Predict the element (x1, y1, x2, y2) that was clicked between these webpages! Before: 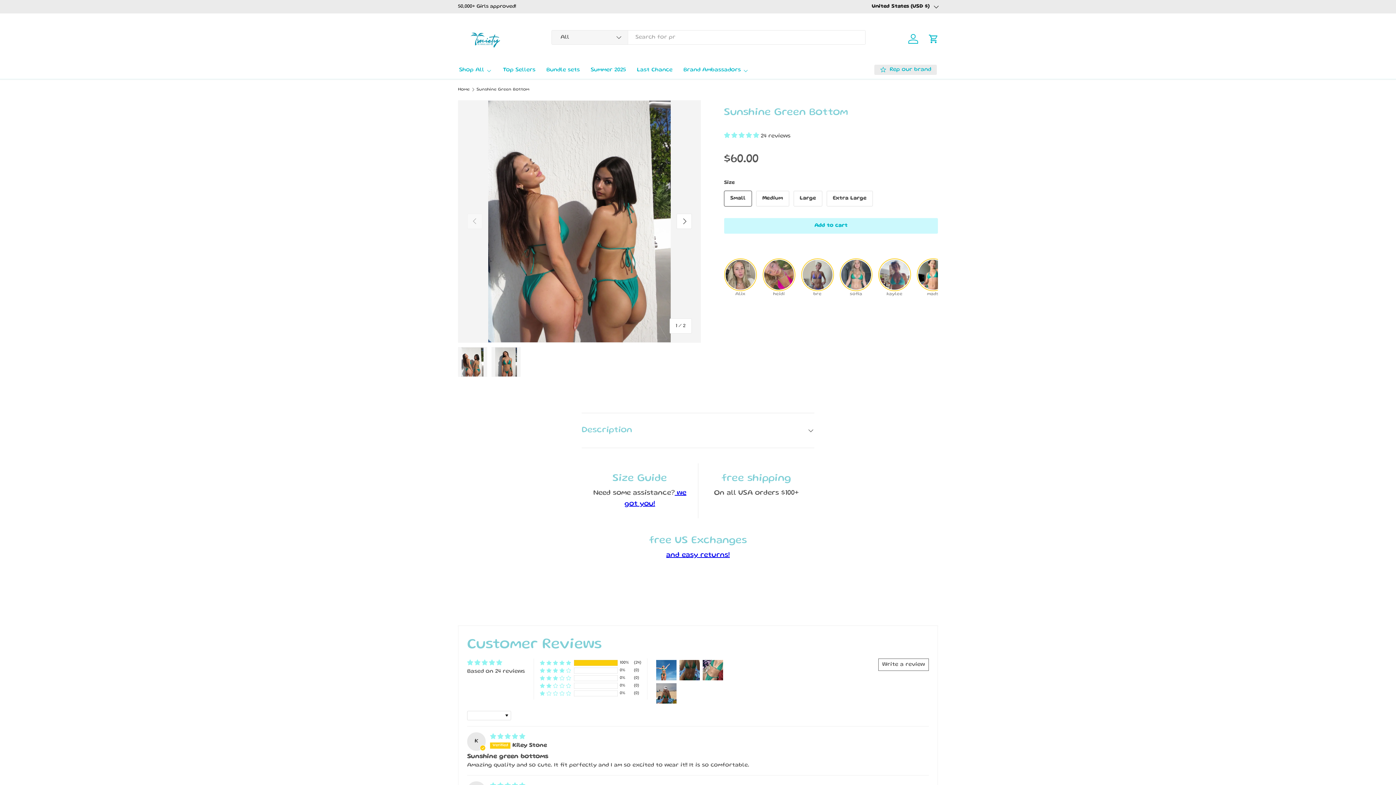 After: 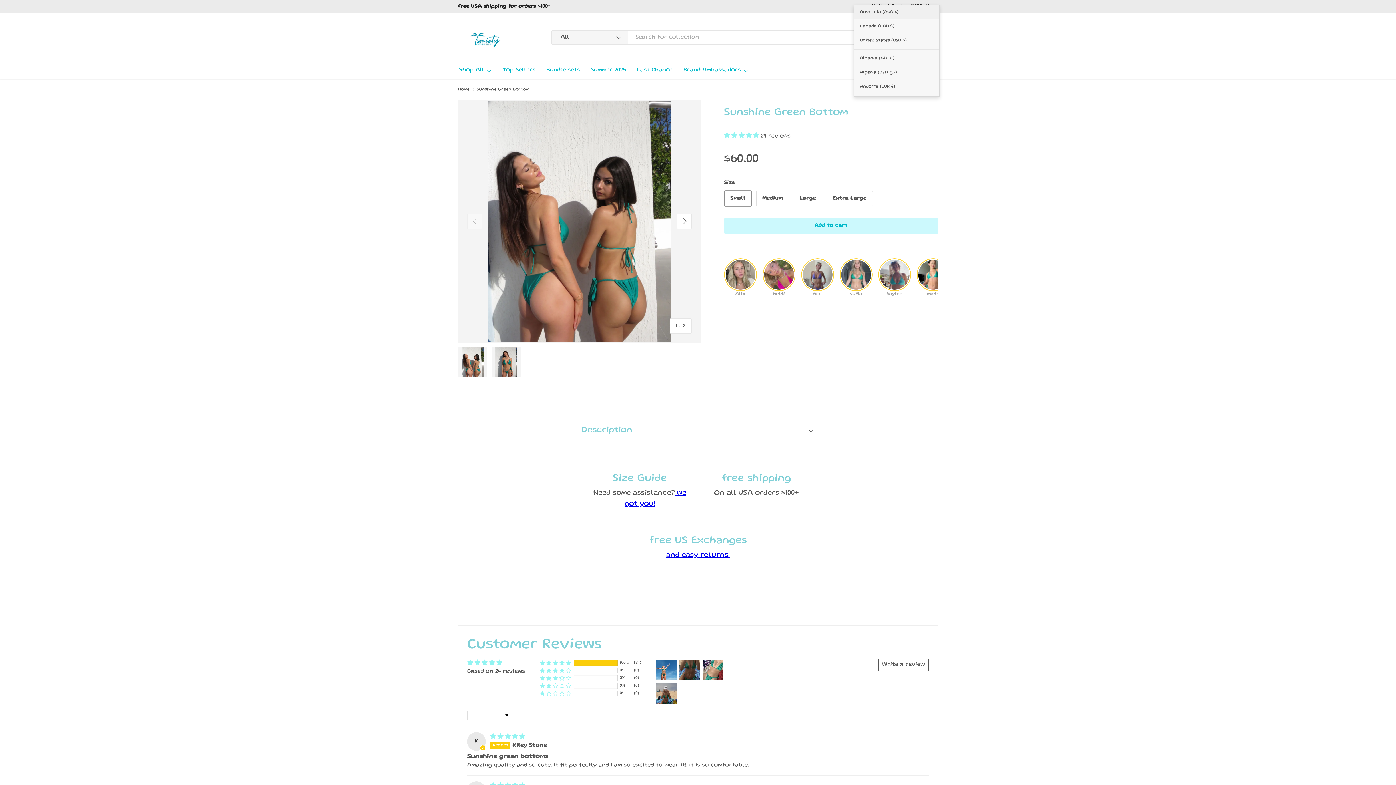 Action: label: United States (USD $) bbox: (872, 2, 938, 10)